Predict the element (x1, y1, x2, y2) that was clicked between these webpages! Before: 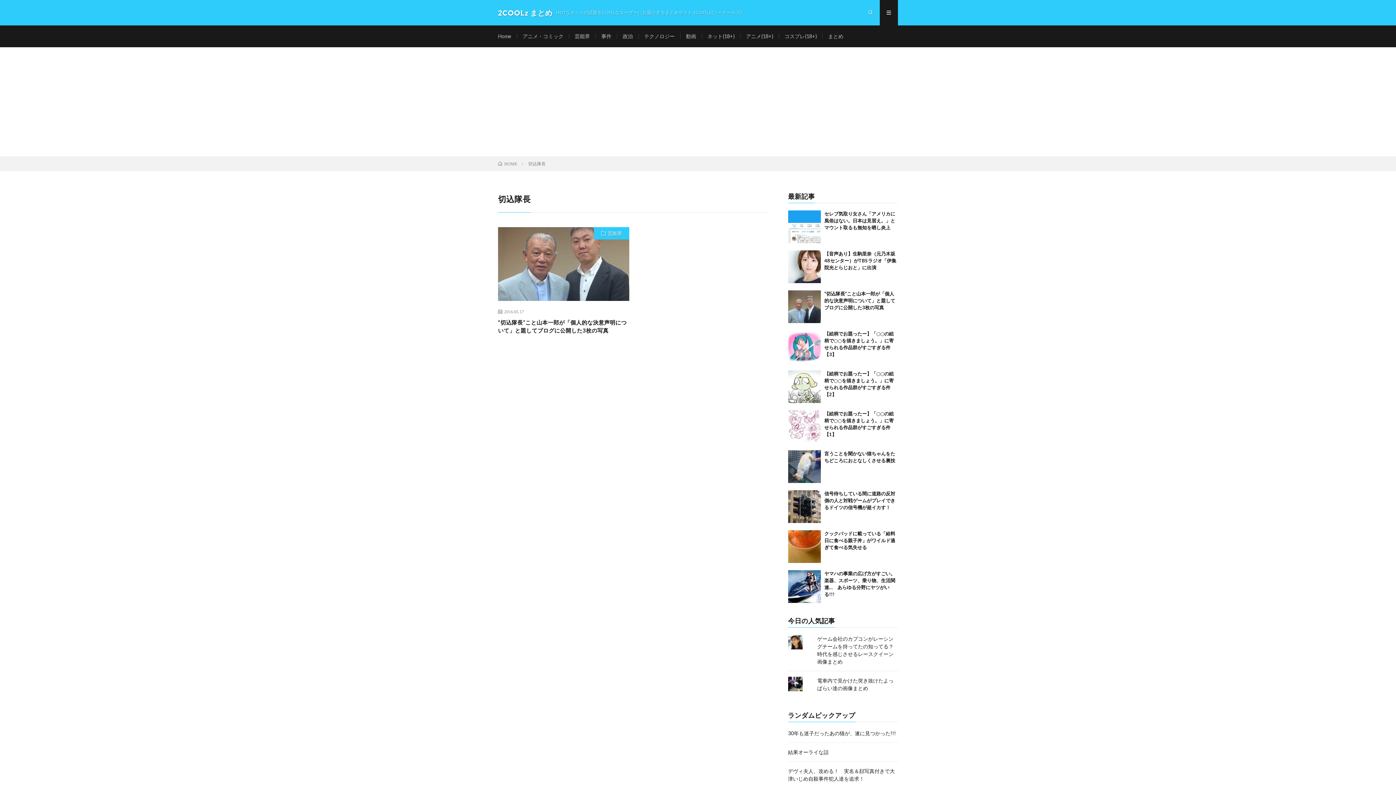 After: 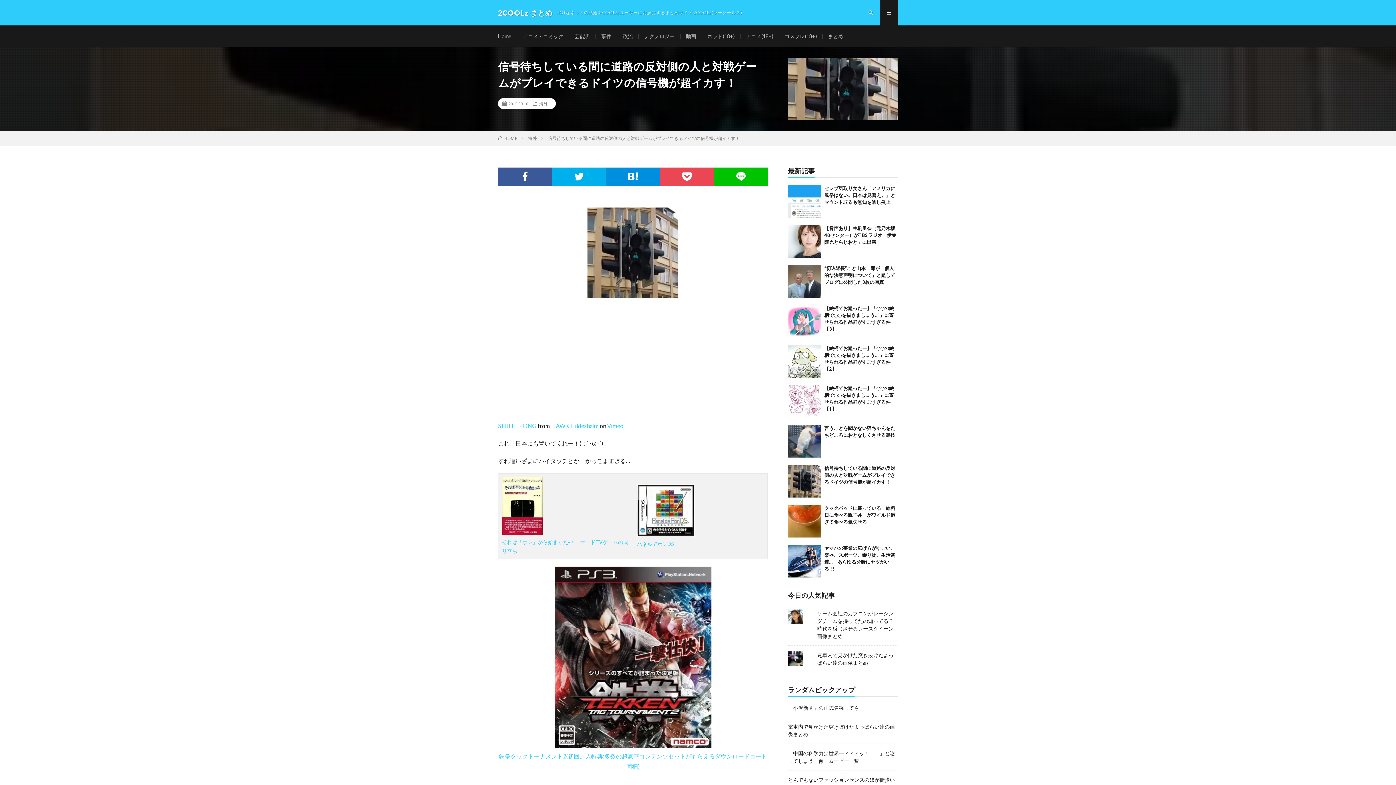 Action: bbox: (788, 490, 820, 523)